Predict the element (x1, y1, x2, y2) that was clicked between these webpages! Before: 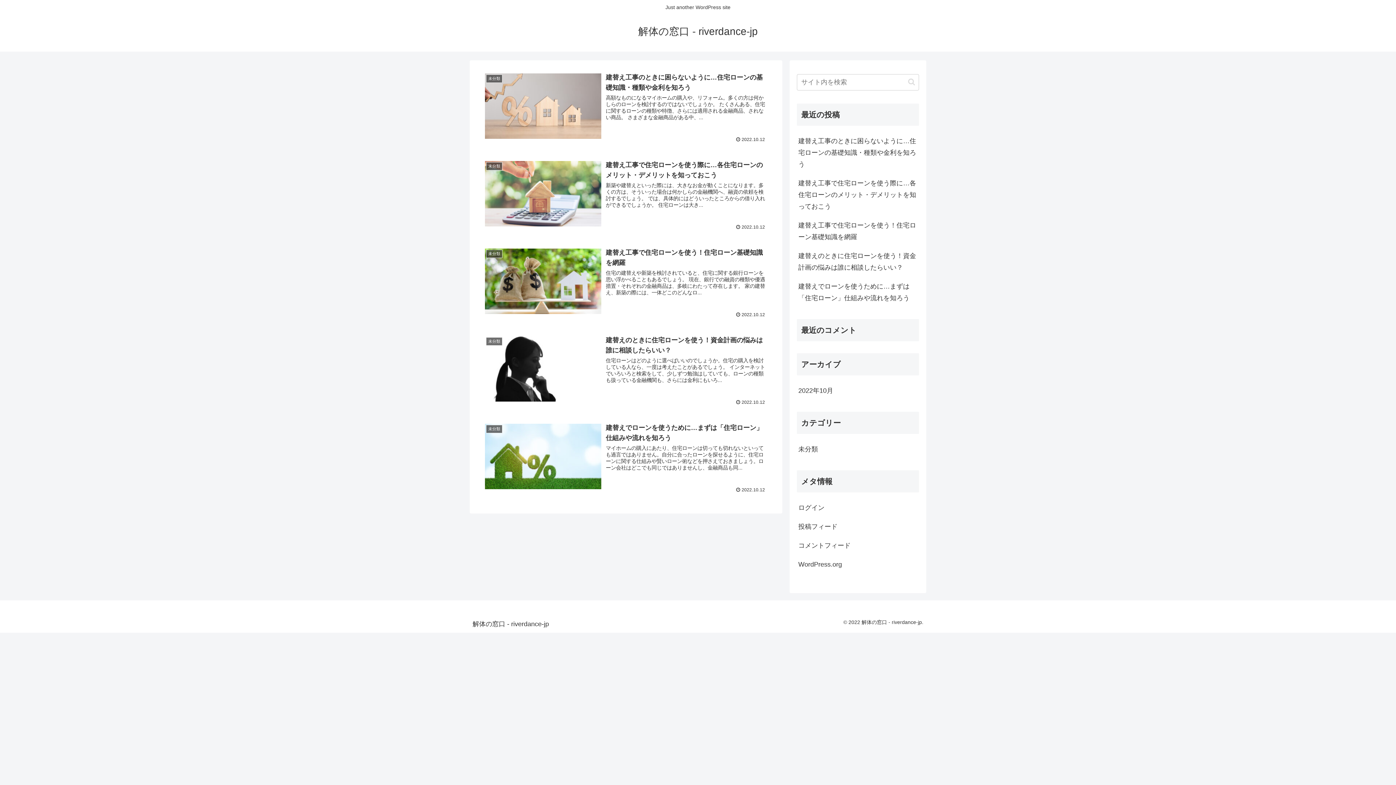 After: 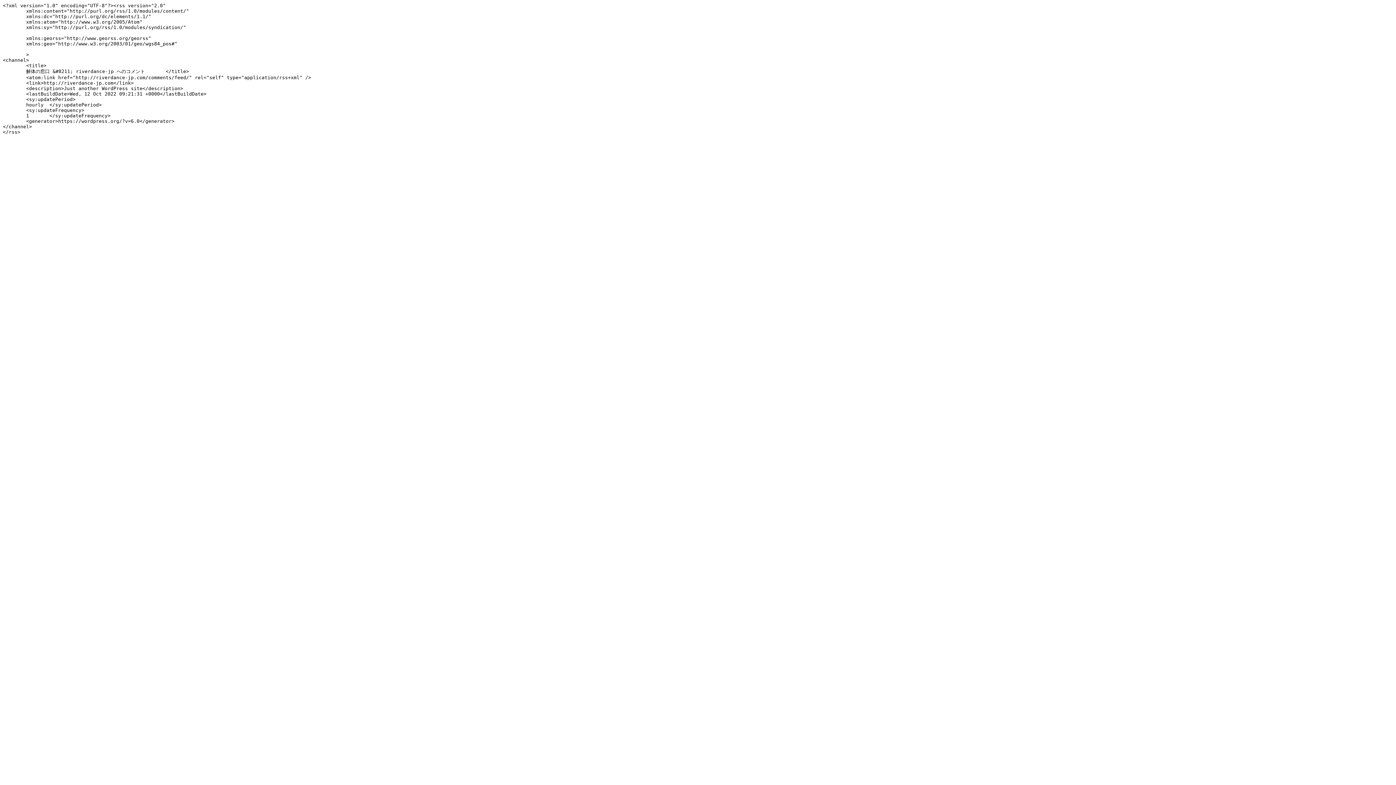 Action: label: コメントフィード bbox: (797, 536, 919, 555)